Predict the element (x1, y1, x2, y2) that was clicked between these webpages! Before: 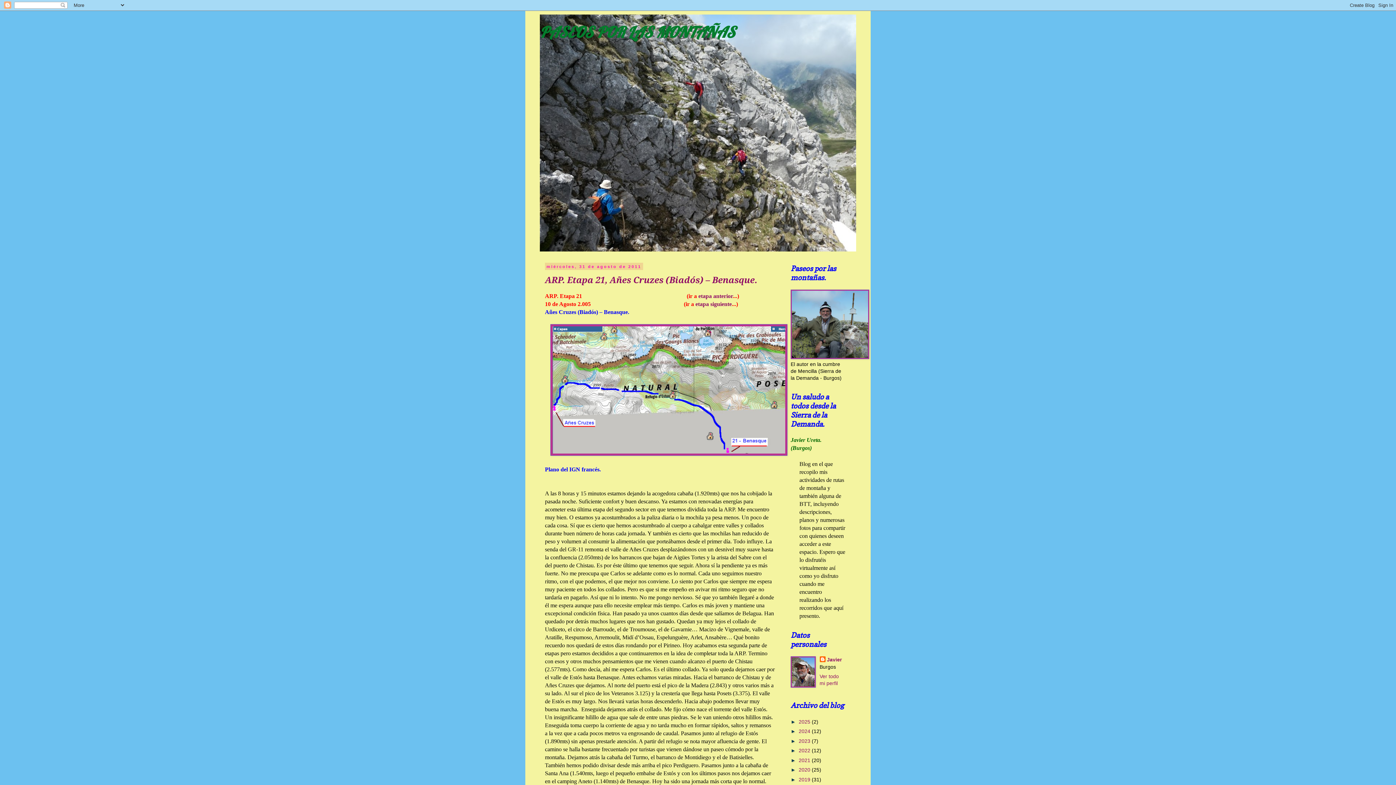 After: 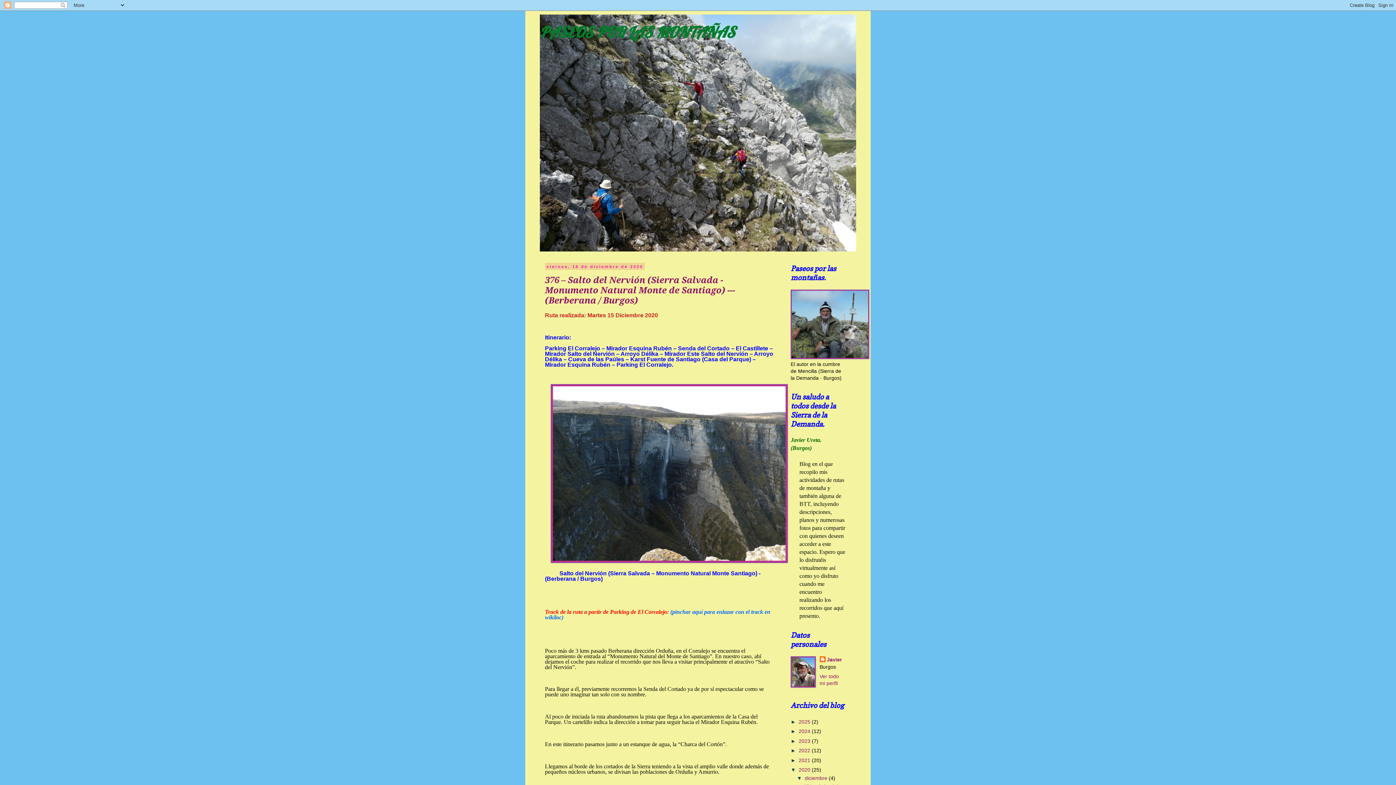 Action: bbox: (798, 767, 812, 773) label: 2020 